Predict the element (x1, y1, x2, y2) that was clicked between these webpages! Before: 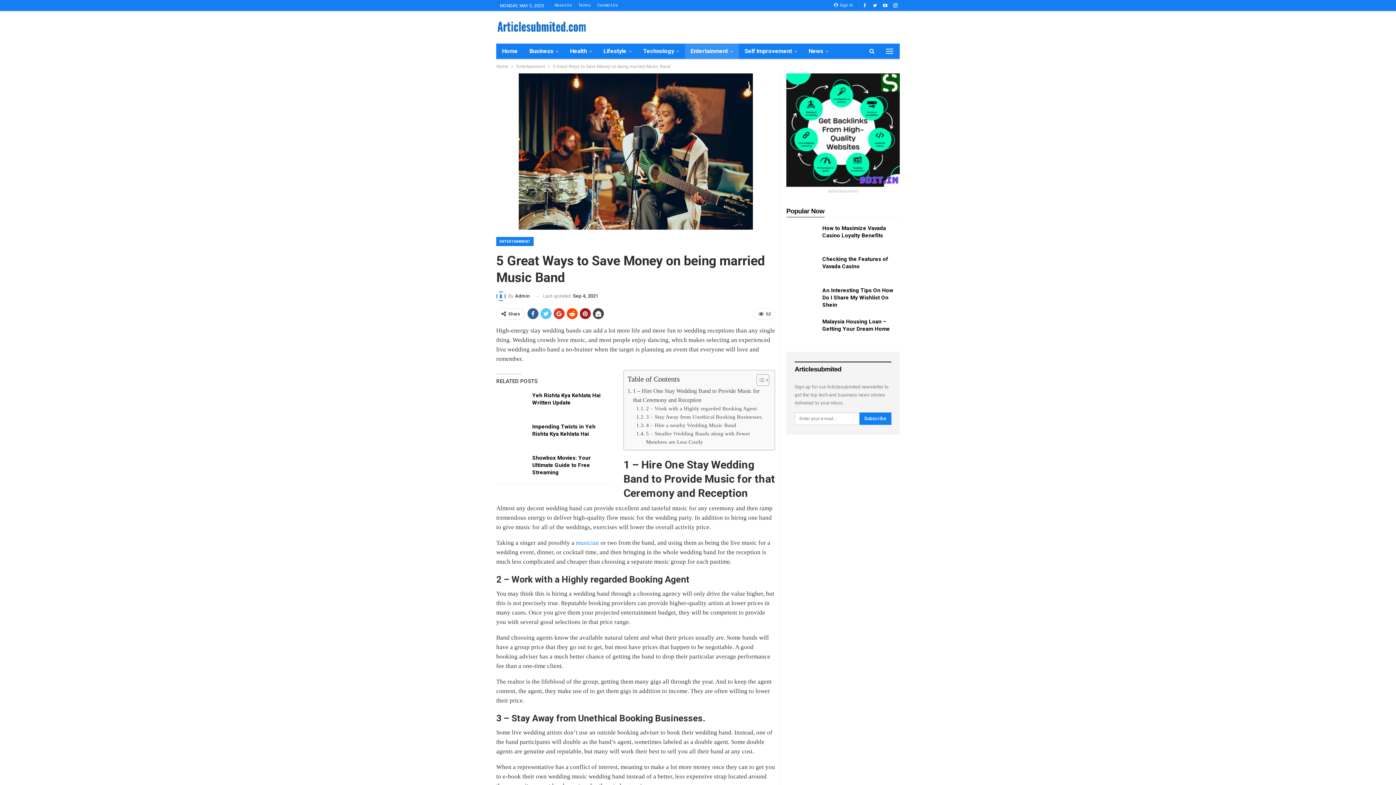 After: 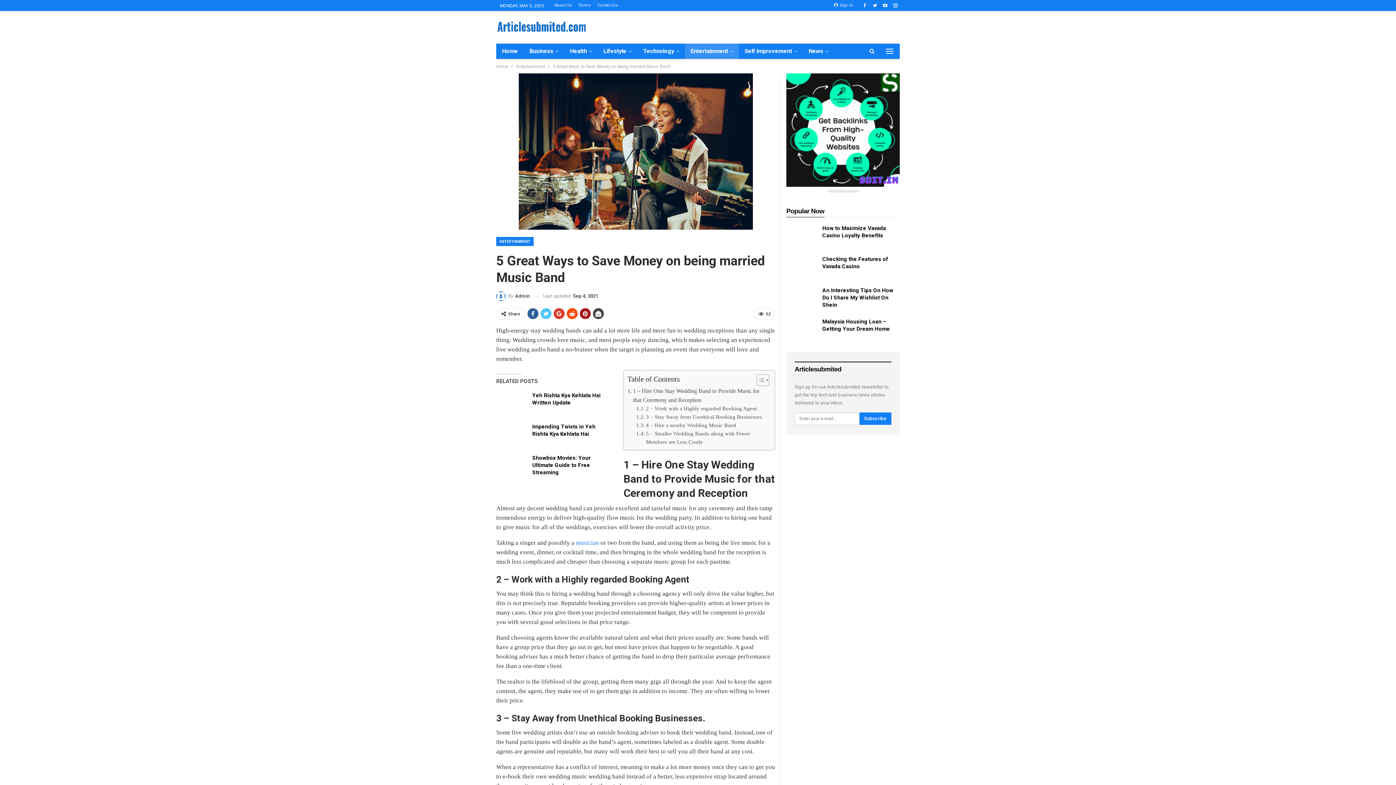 Action: bbox: (870, 2, 879, 7)